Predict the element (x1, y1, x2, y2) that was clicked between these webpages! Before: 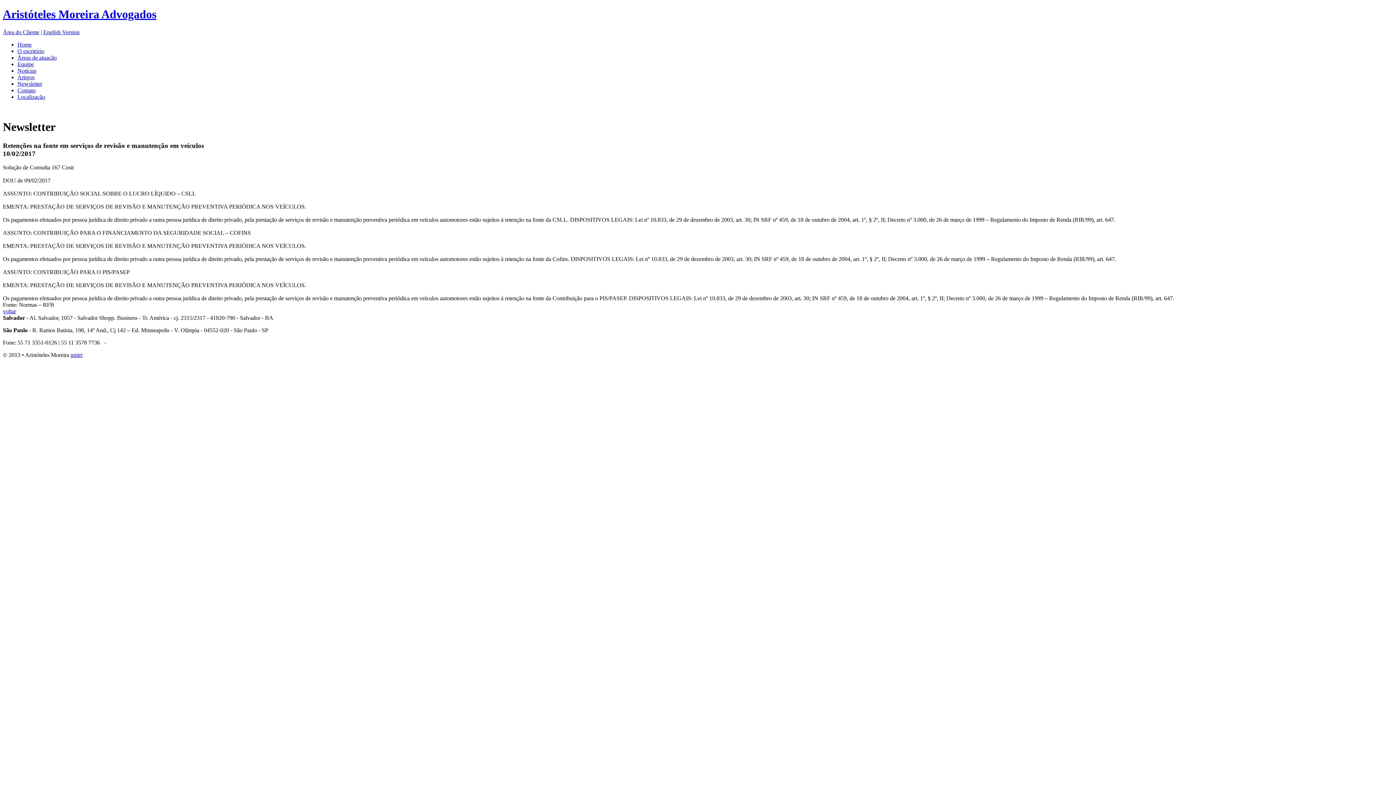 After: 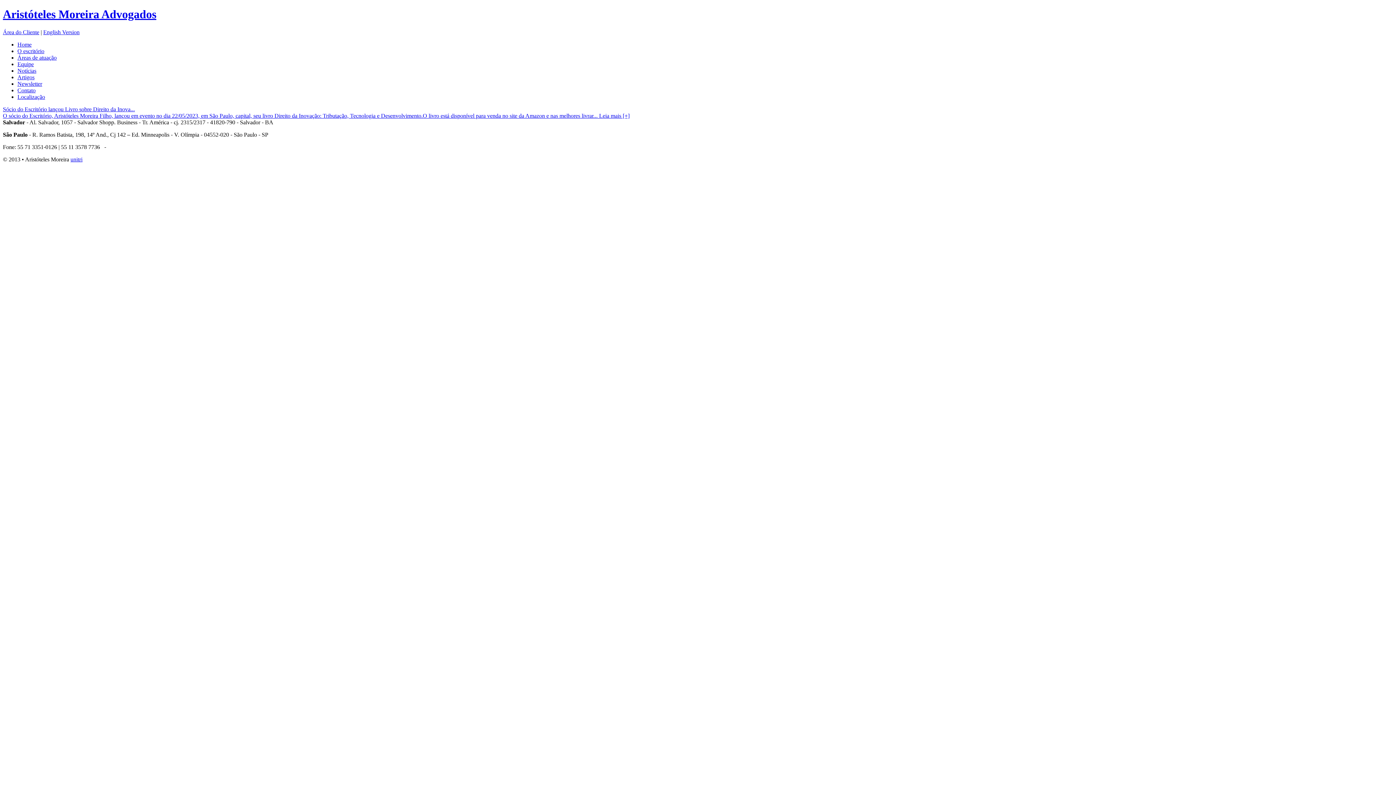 Action: bbox: (2, 7, 156, 20) label: Aristóteles Moreira Advogados